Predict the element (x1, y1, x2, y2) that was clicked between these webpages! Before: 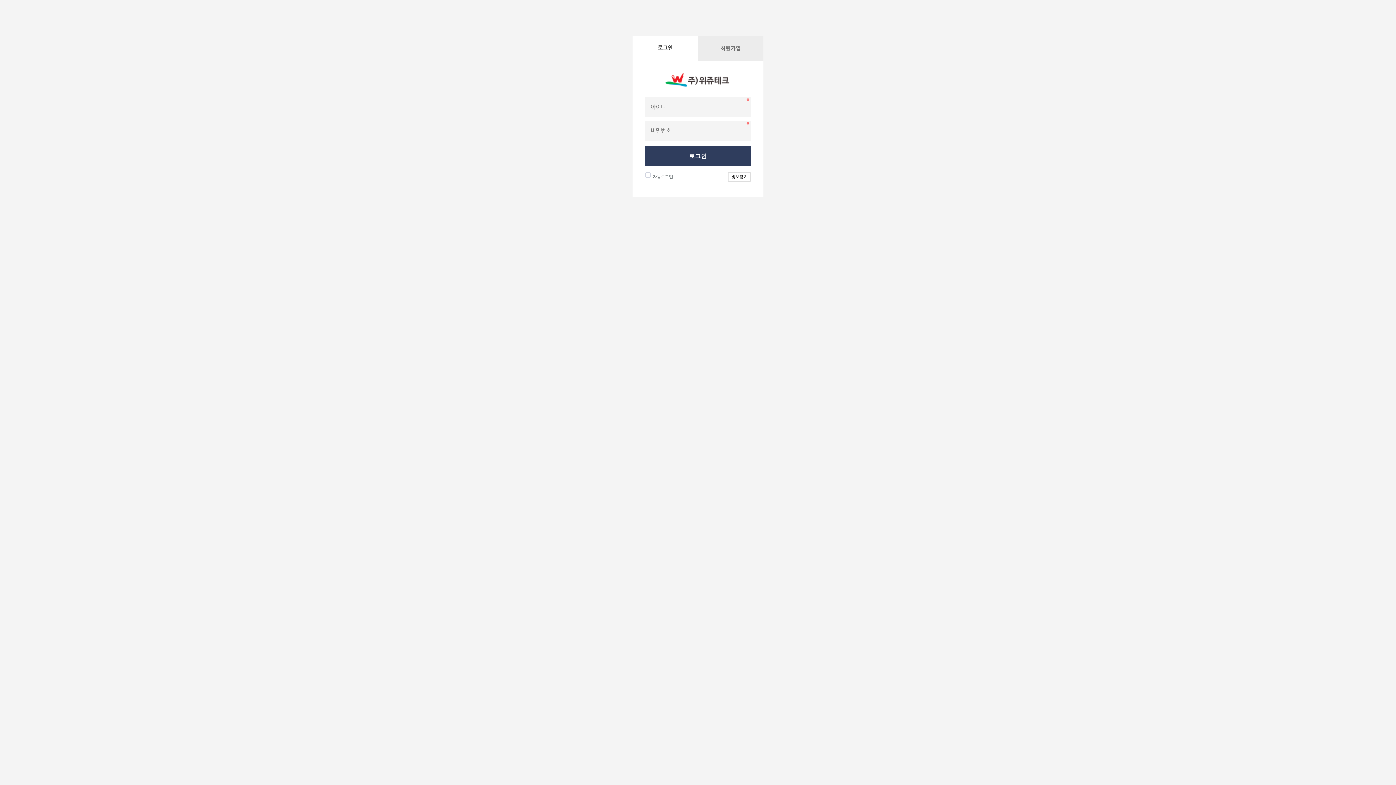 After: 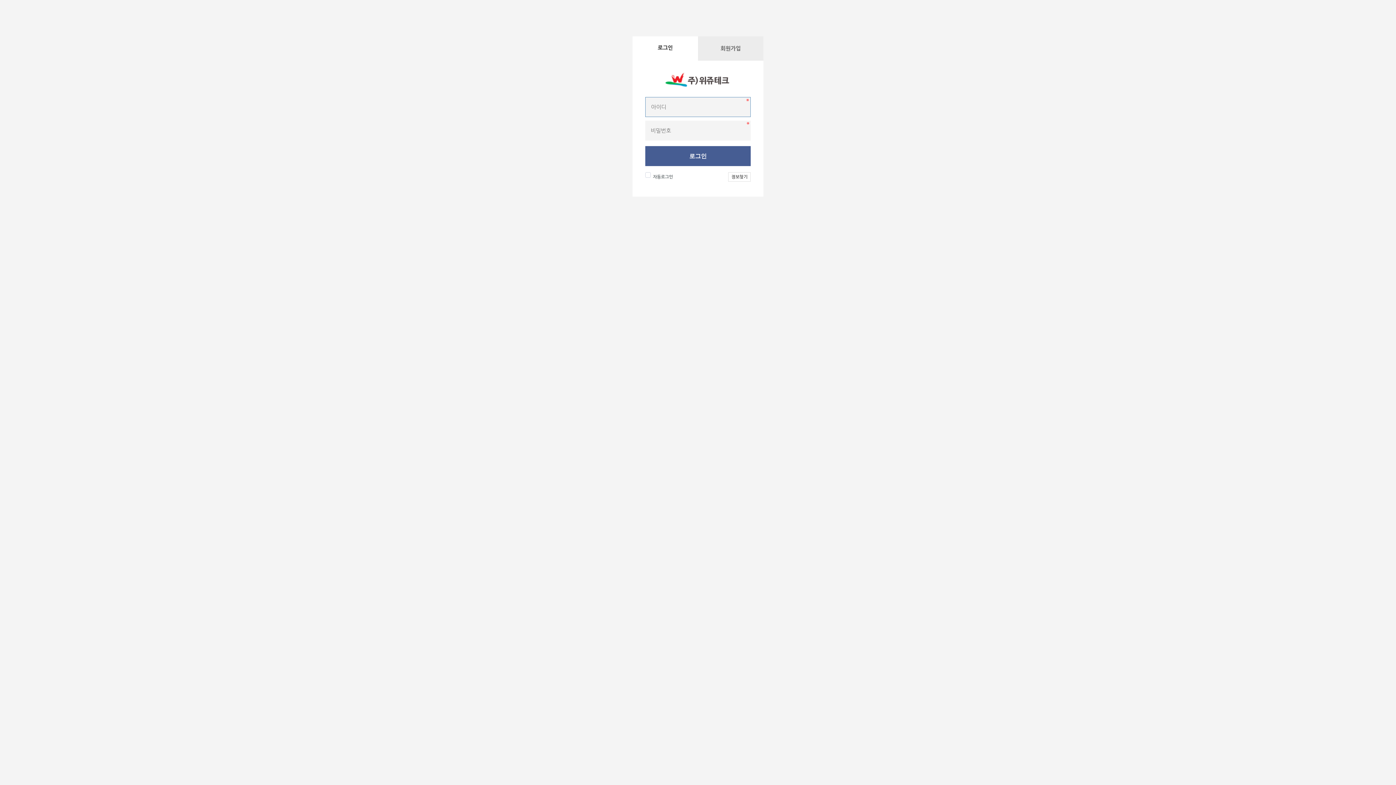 Action: label: 로그인 bbox: (645, 146, 750, 166)